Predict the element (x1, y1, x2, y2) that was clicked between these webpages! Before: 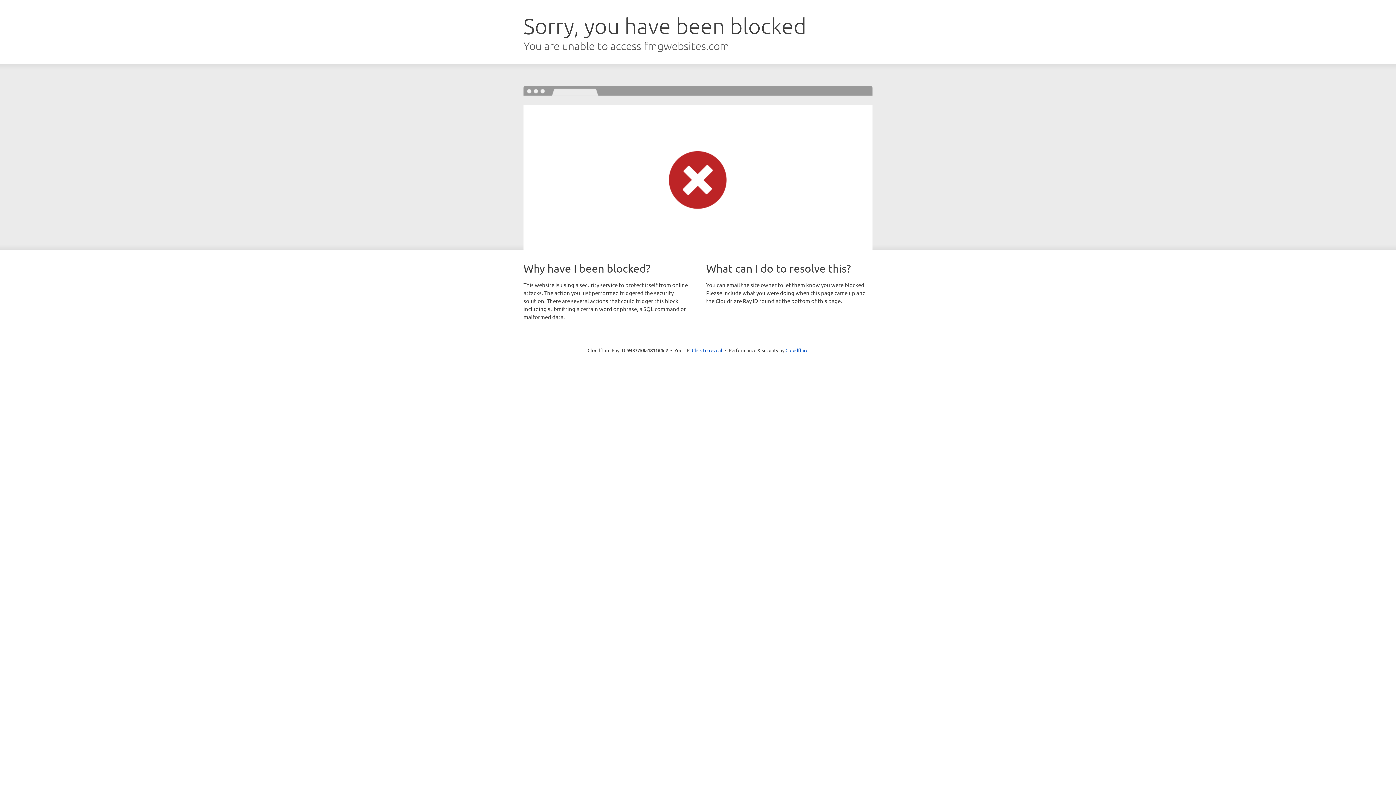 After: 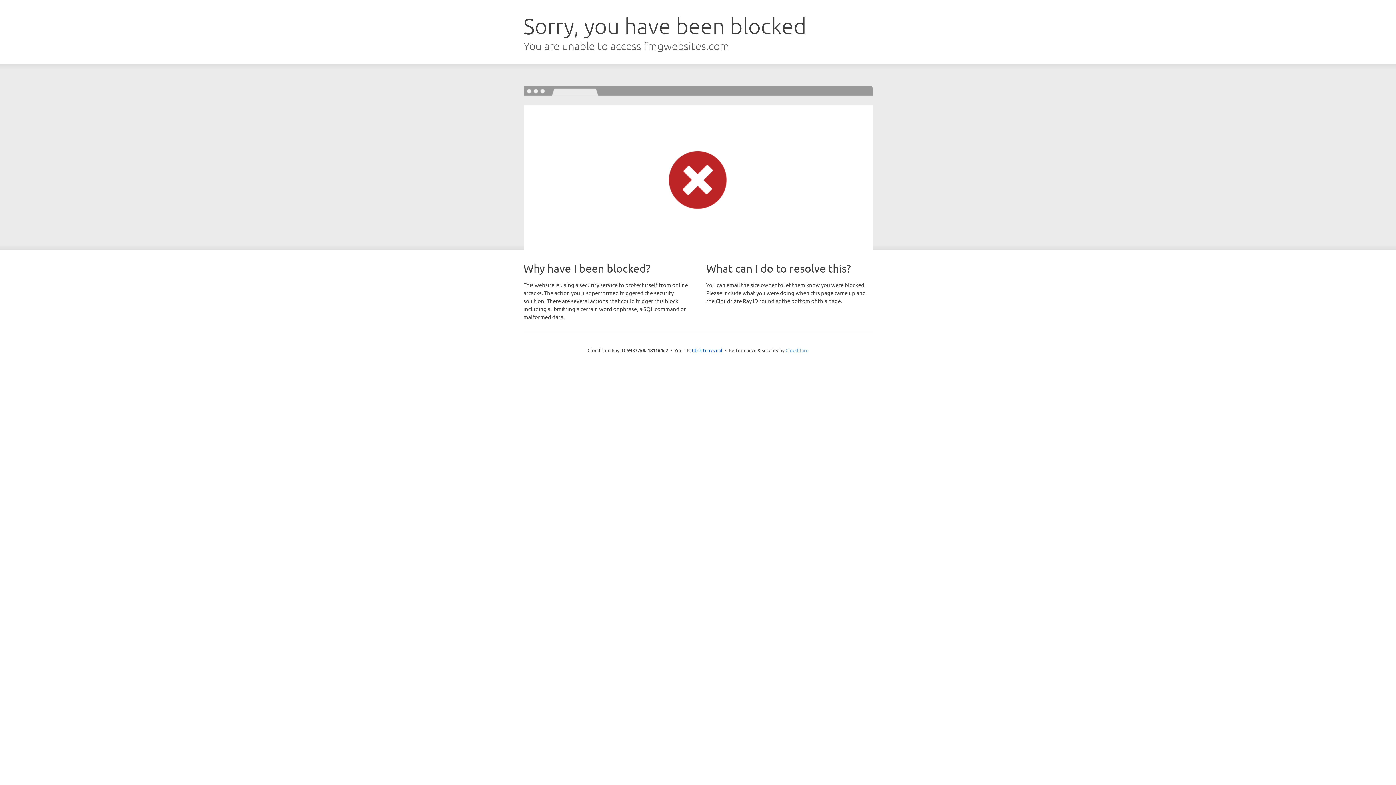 Action: label: Cloudflare bbox: (785, 347, 808, 353)